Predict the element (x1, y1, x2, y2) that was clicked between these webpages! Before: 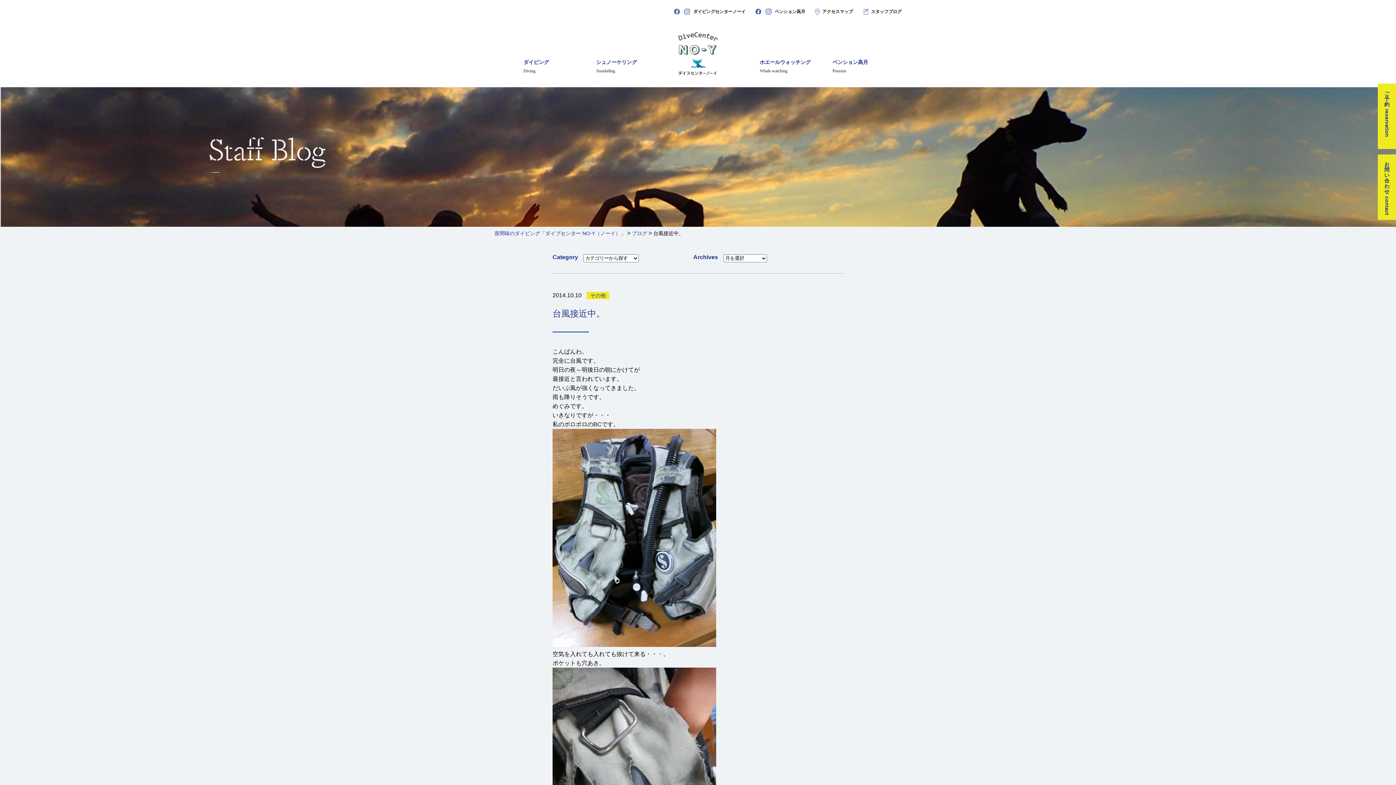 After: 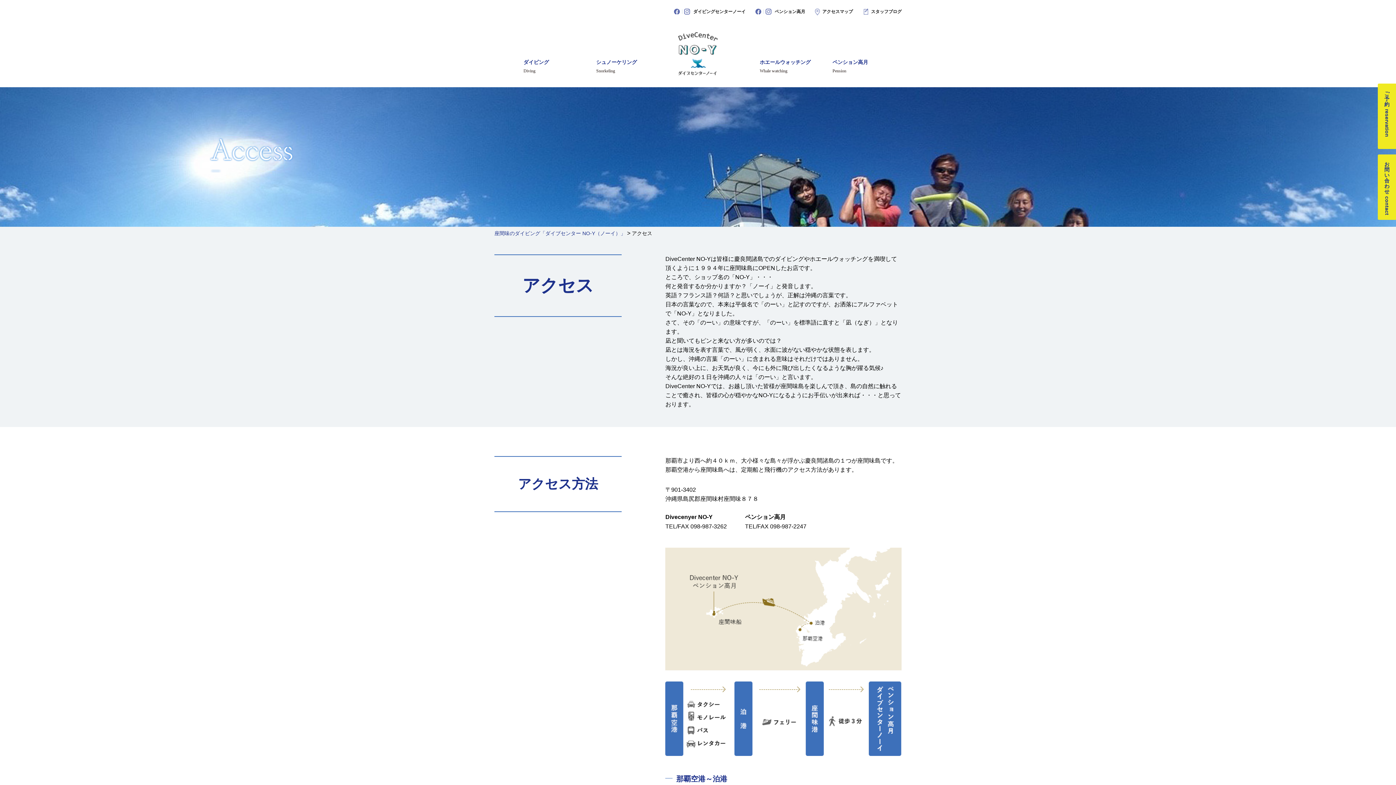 Action: label: アクセスマップ bbox: (815, 9, 864, 13)